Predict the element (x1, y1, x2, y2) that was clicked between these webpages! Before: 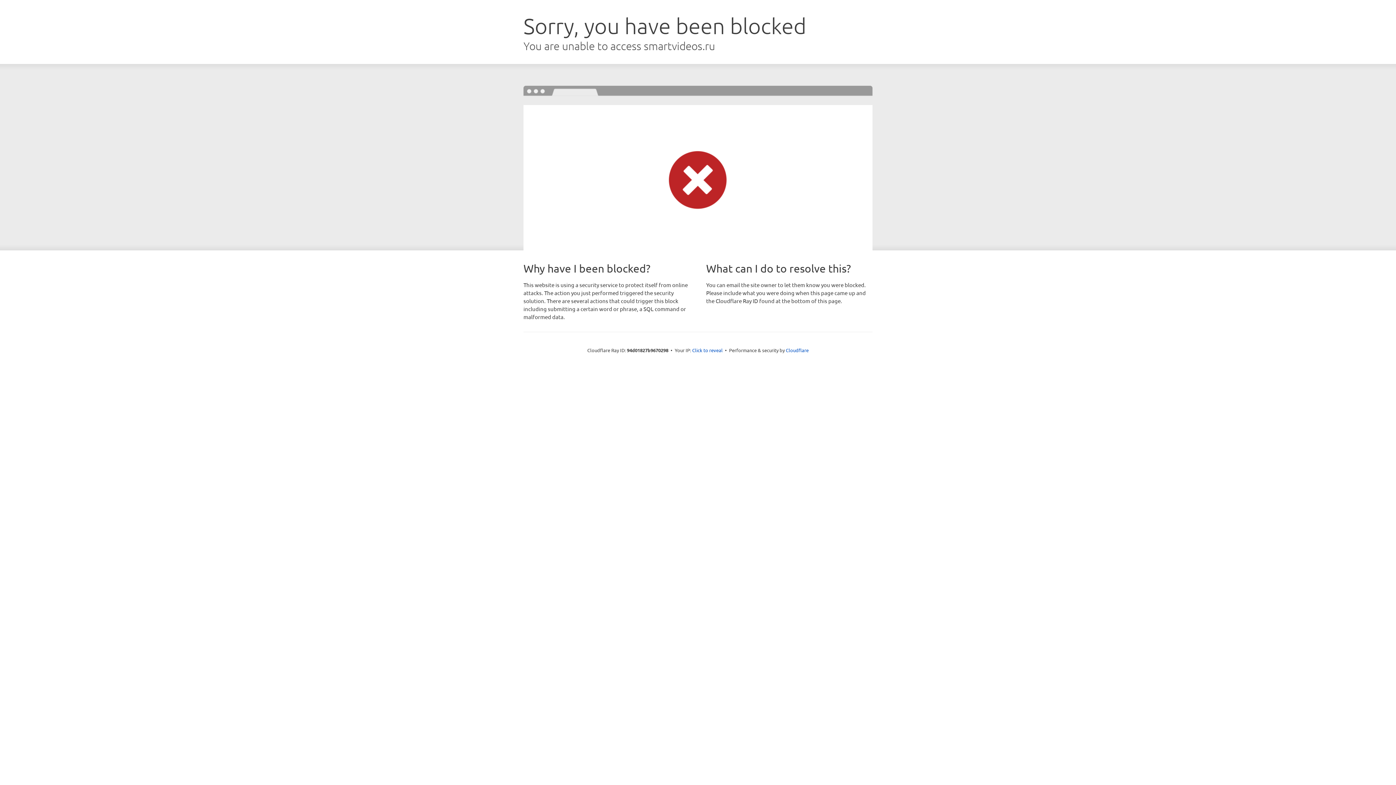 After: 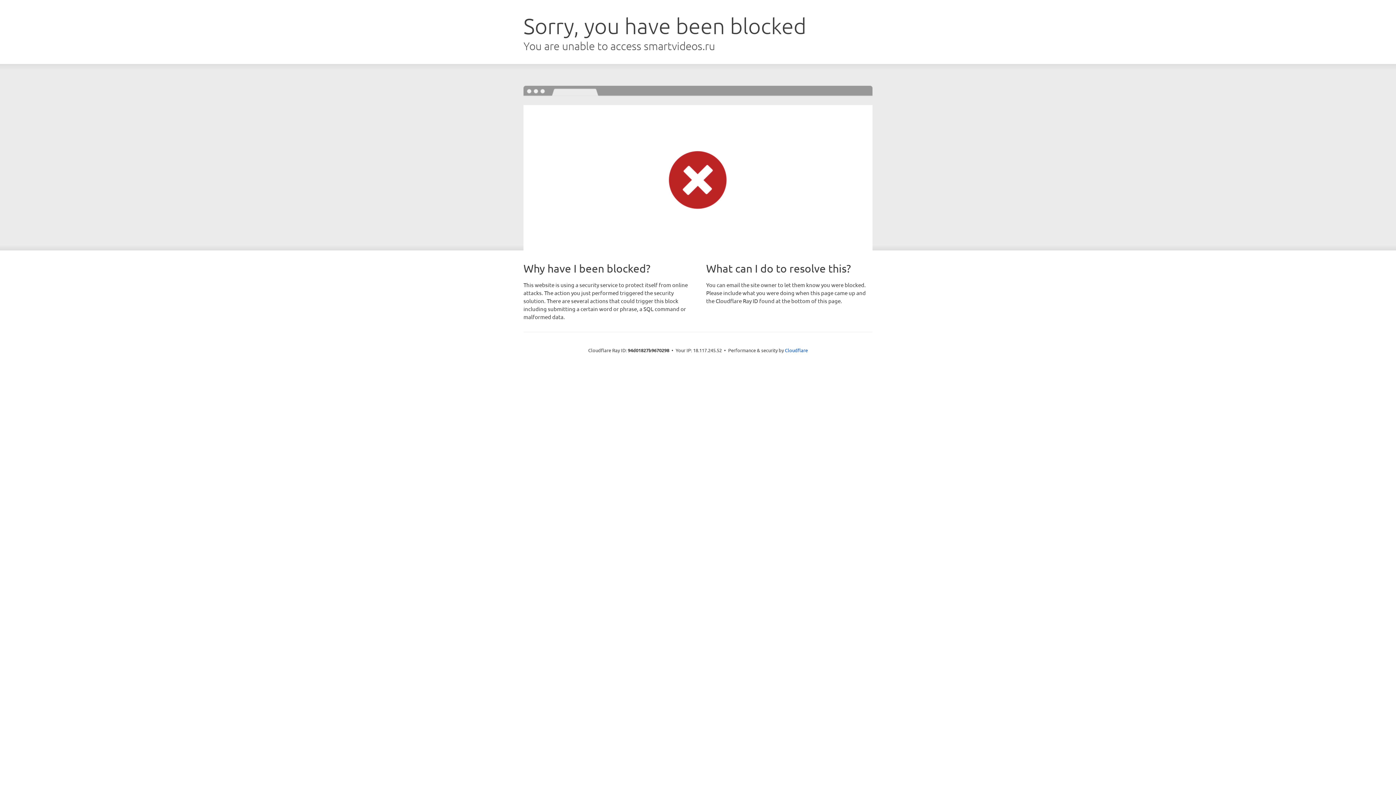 Action: label: Click to reveal bbox: (692, 346, 722, 353)